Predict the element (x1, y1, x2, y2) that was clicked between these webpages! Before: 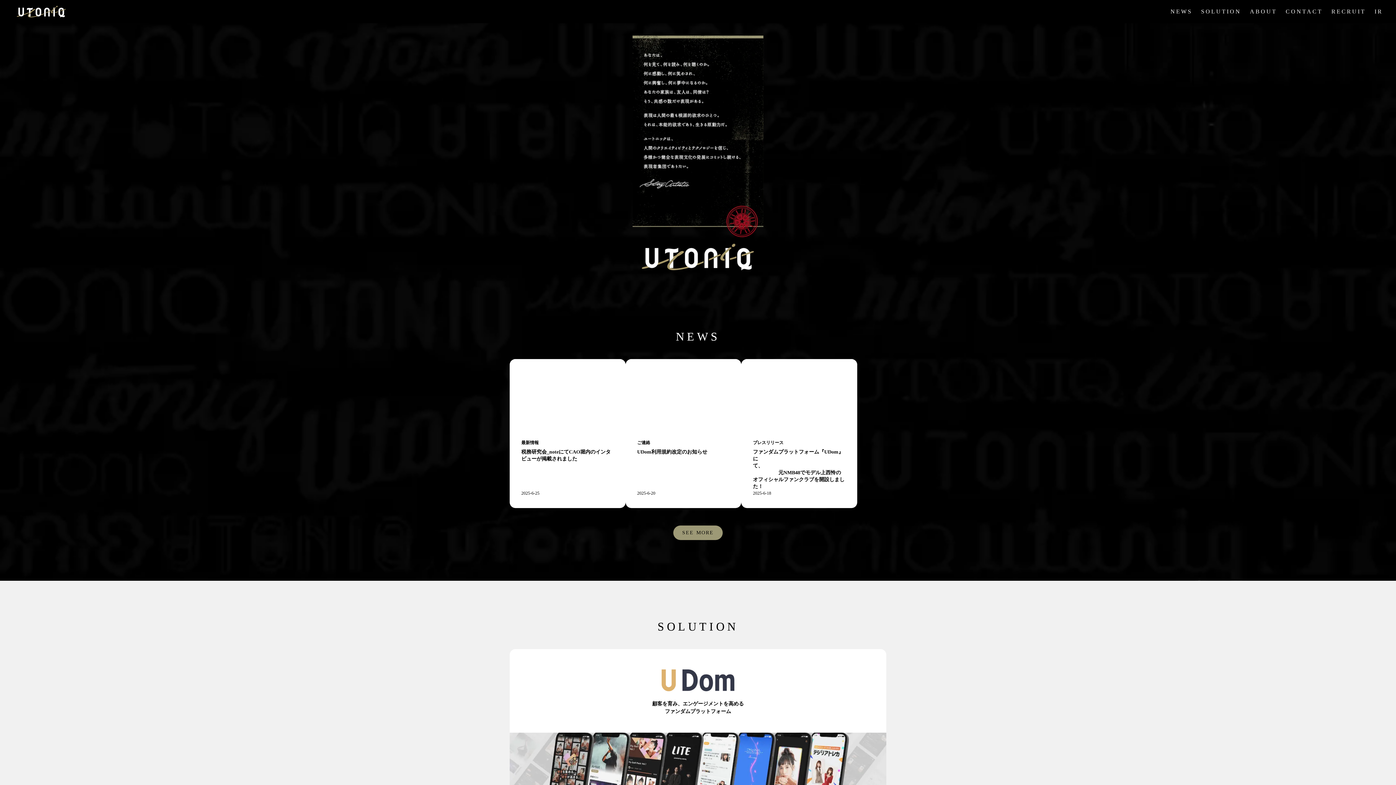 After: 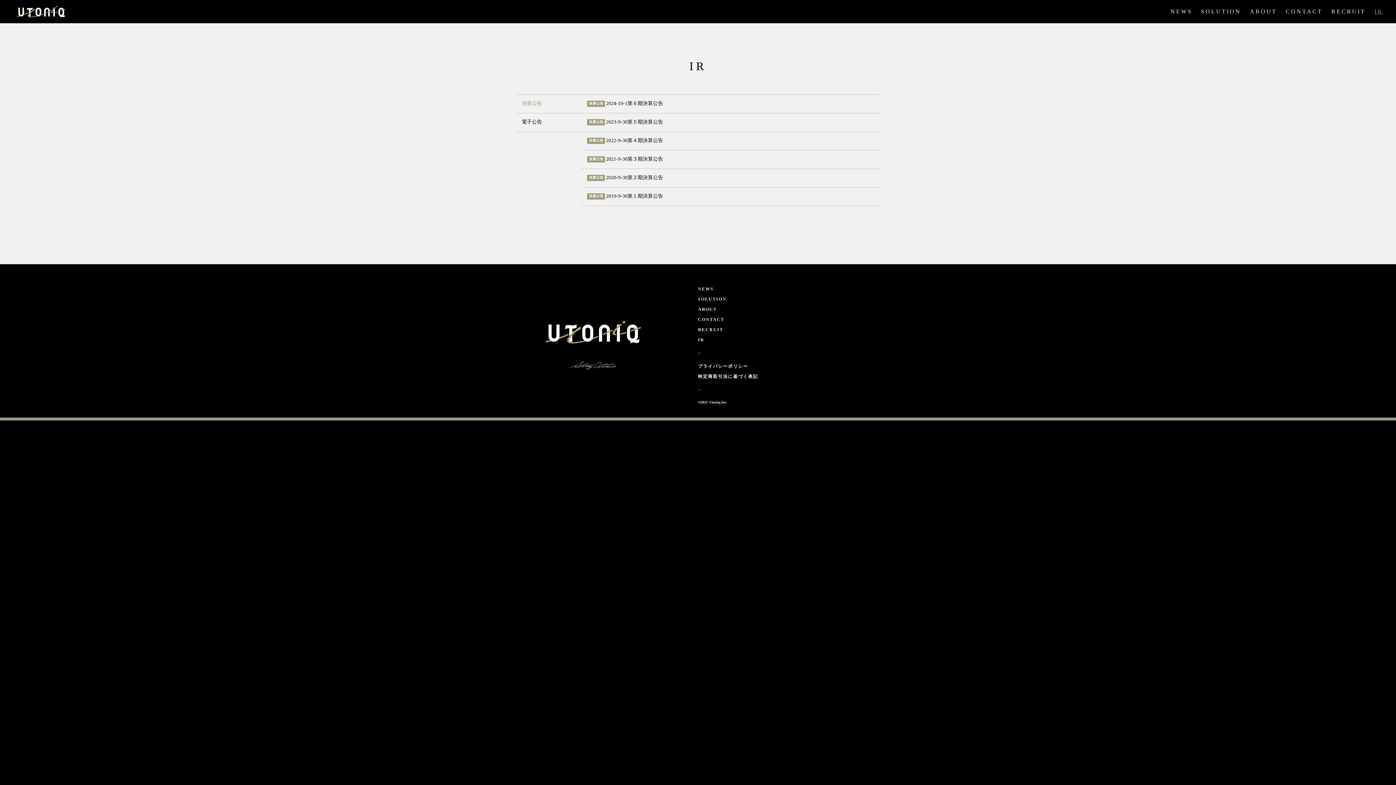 Action: label: IR bbox: (1370, 0, 1387, 23)